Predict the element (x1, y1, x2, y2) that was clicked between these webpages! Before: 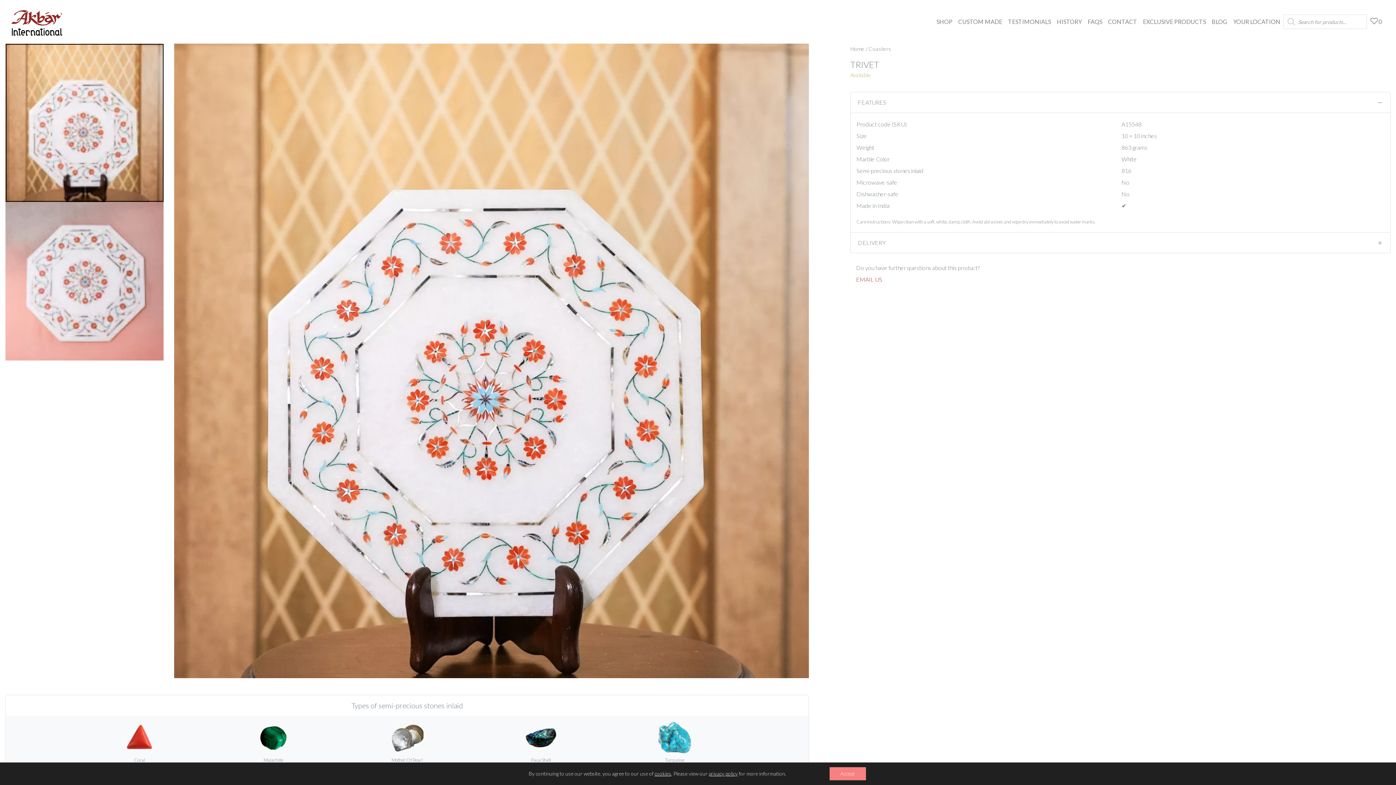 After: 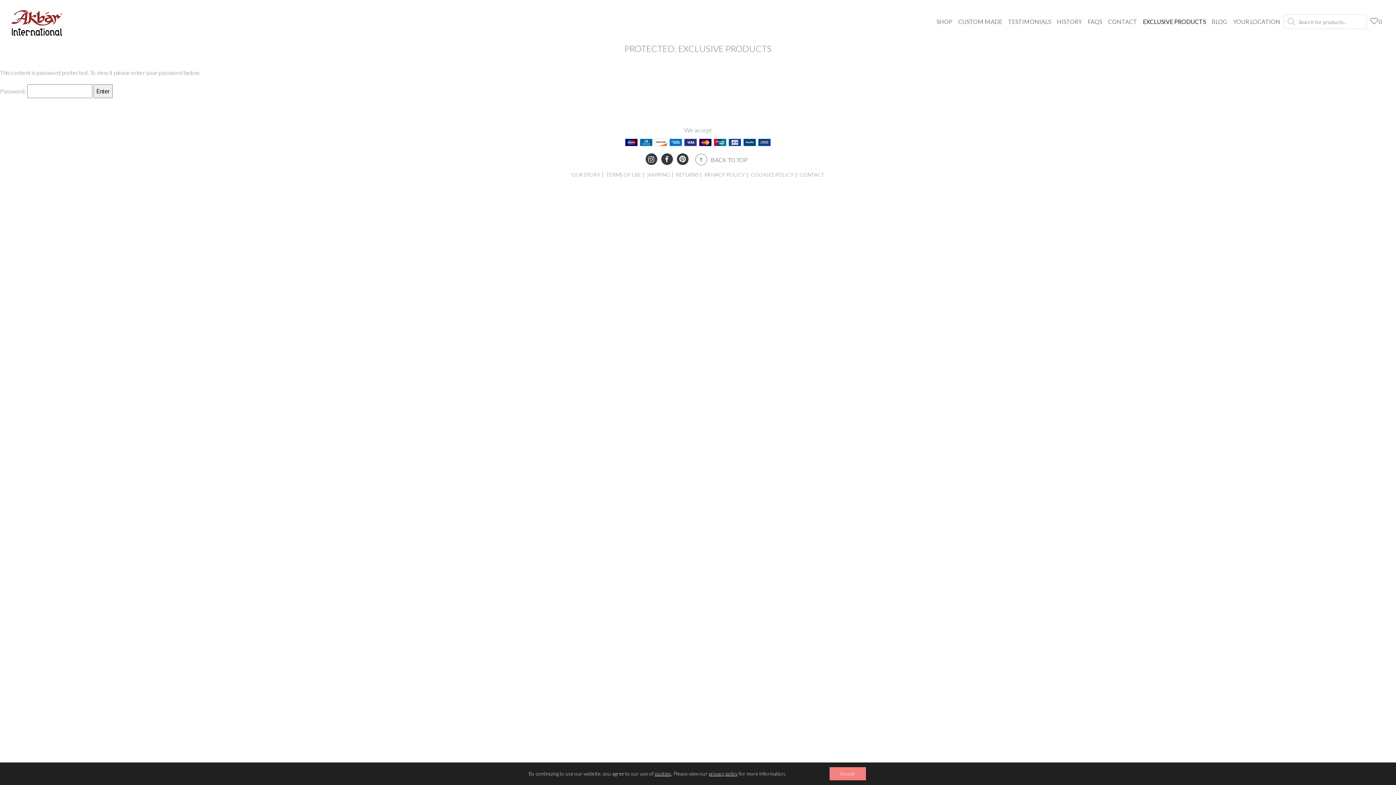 Action: bbox: (1140, 13, 1209, 30) label: EXCLUSIVE PRODUCTS